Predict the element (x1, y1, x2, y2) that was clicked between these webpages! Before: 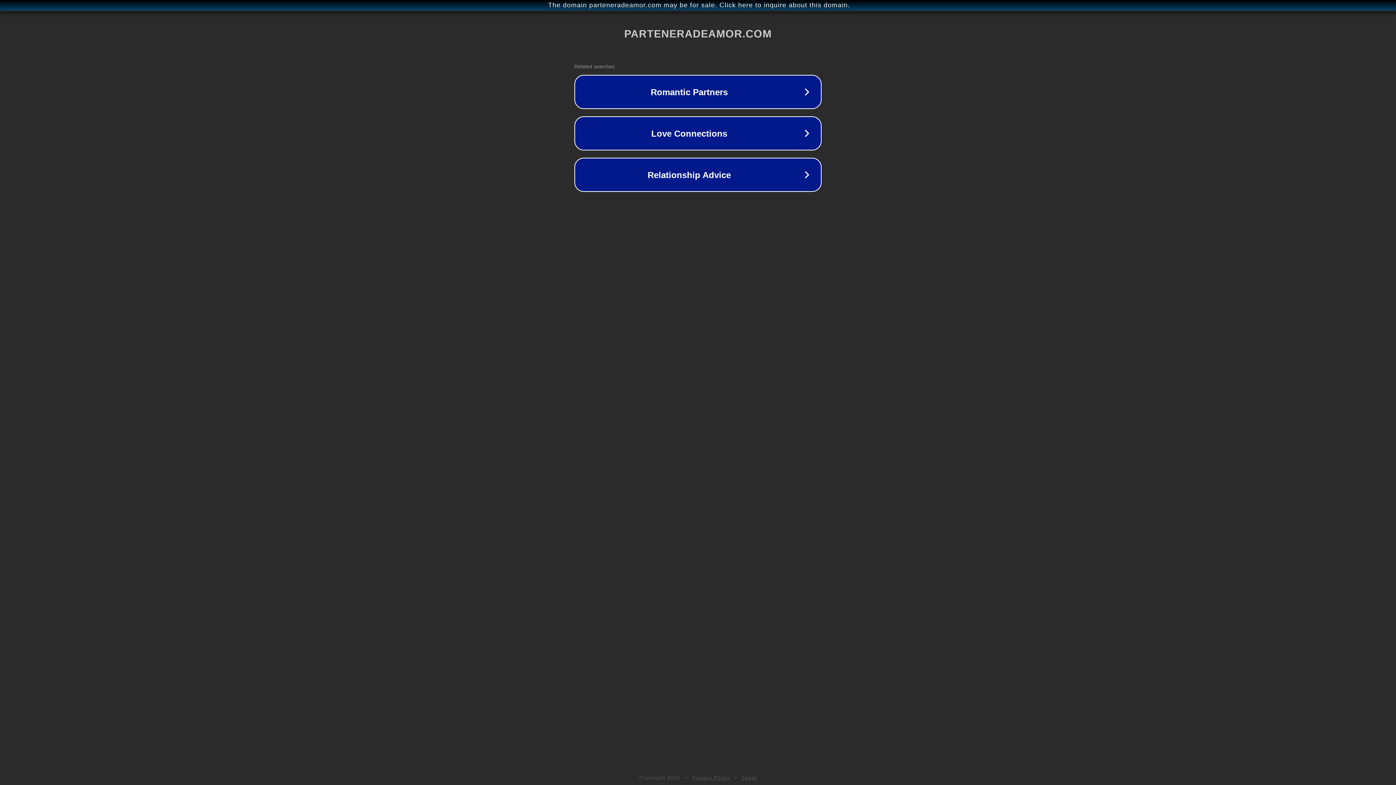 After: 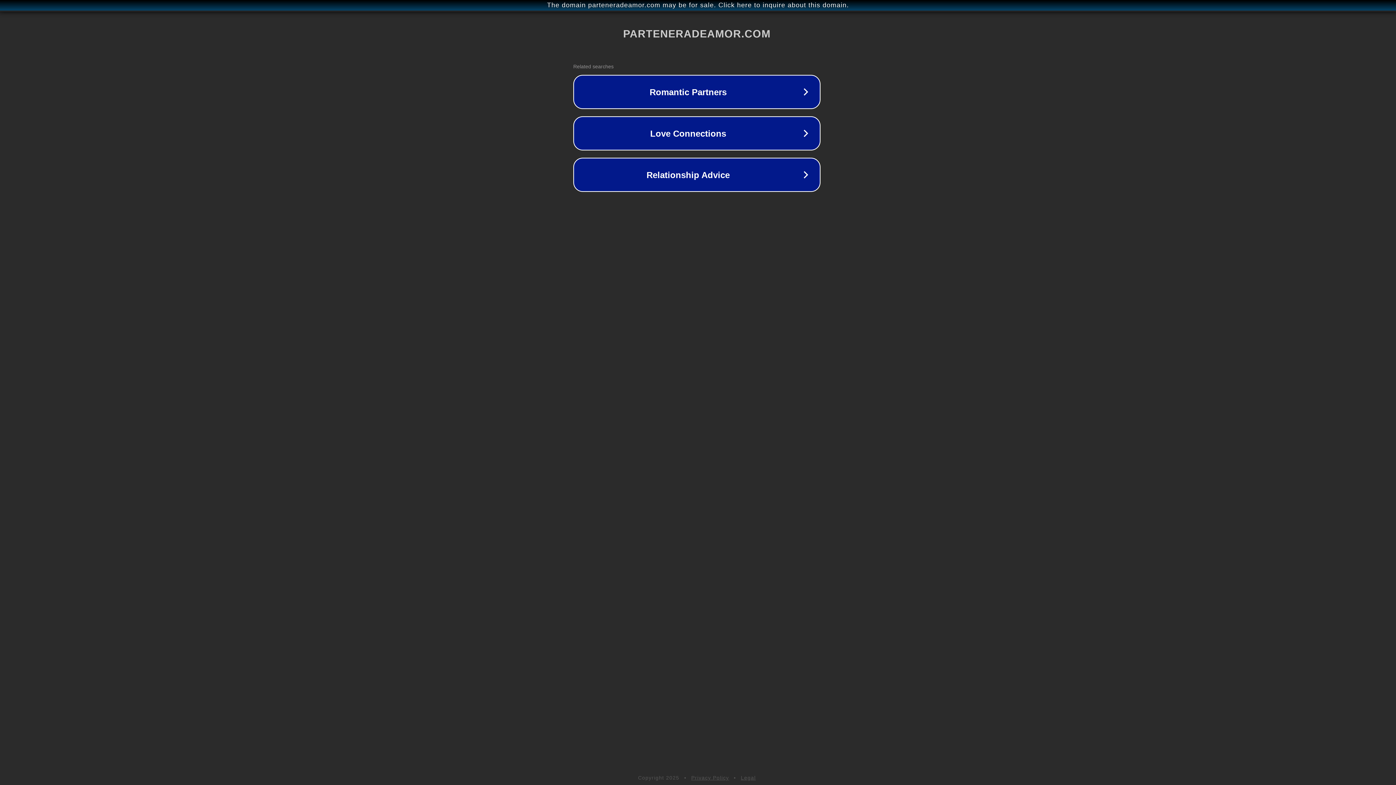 Action: bbox: (1, 1, 1397, 9) label: The domain parteneradeamor.com may be for sale. Click here to inquire about this domain.